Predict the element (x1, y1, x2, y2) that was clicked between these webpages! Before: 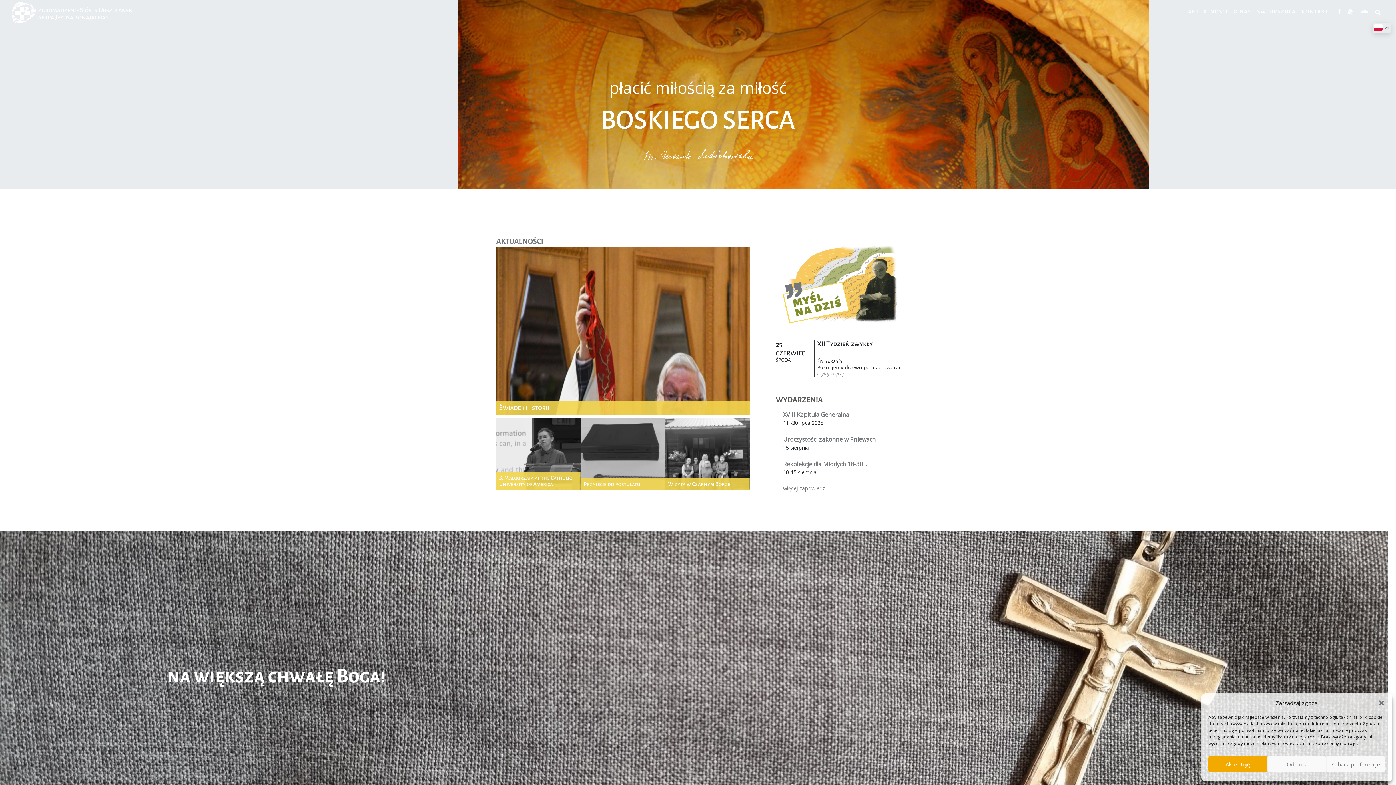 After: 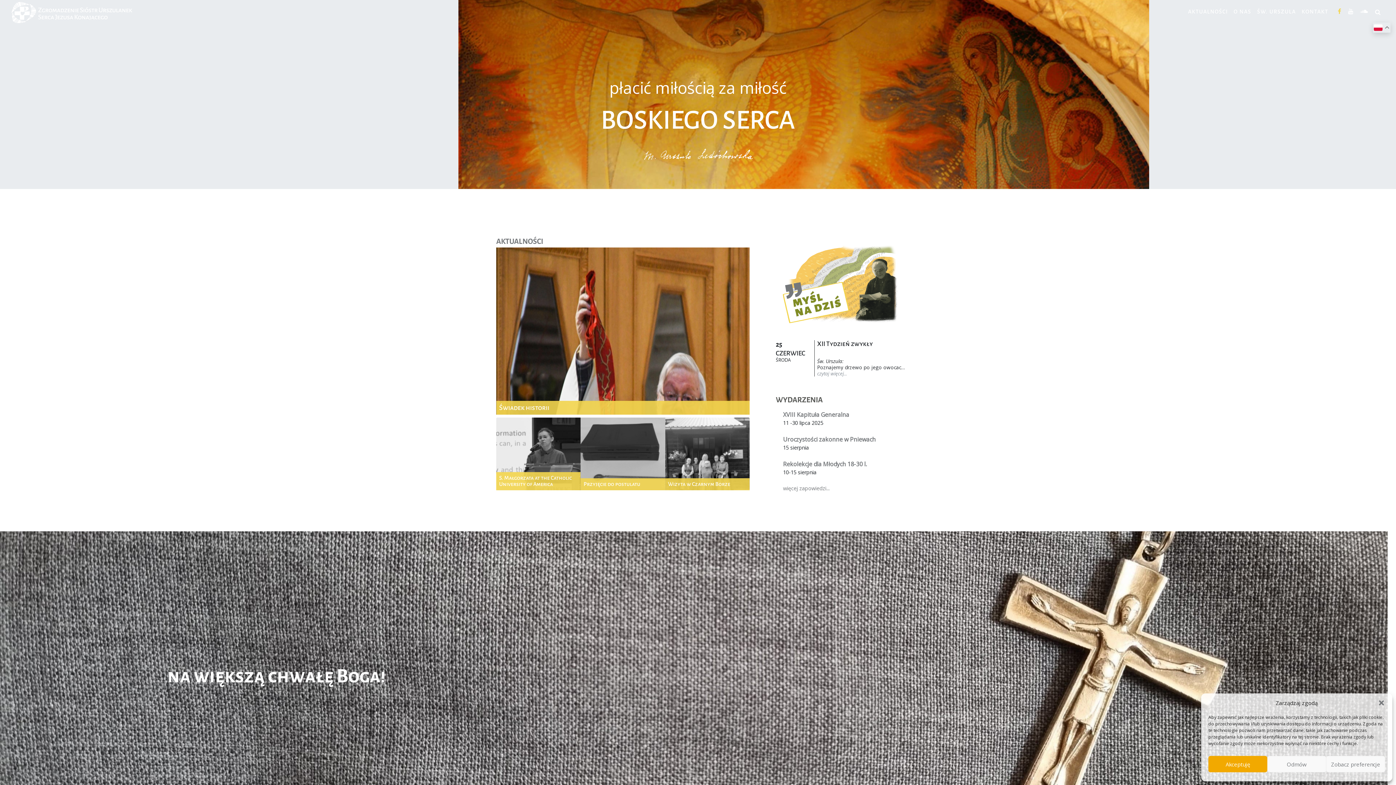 Action: bbox: (1335, 4, 1345, 20) label: Obserwuj nas na FB